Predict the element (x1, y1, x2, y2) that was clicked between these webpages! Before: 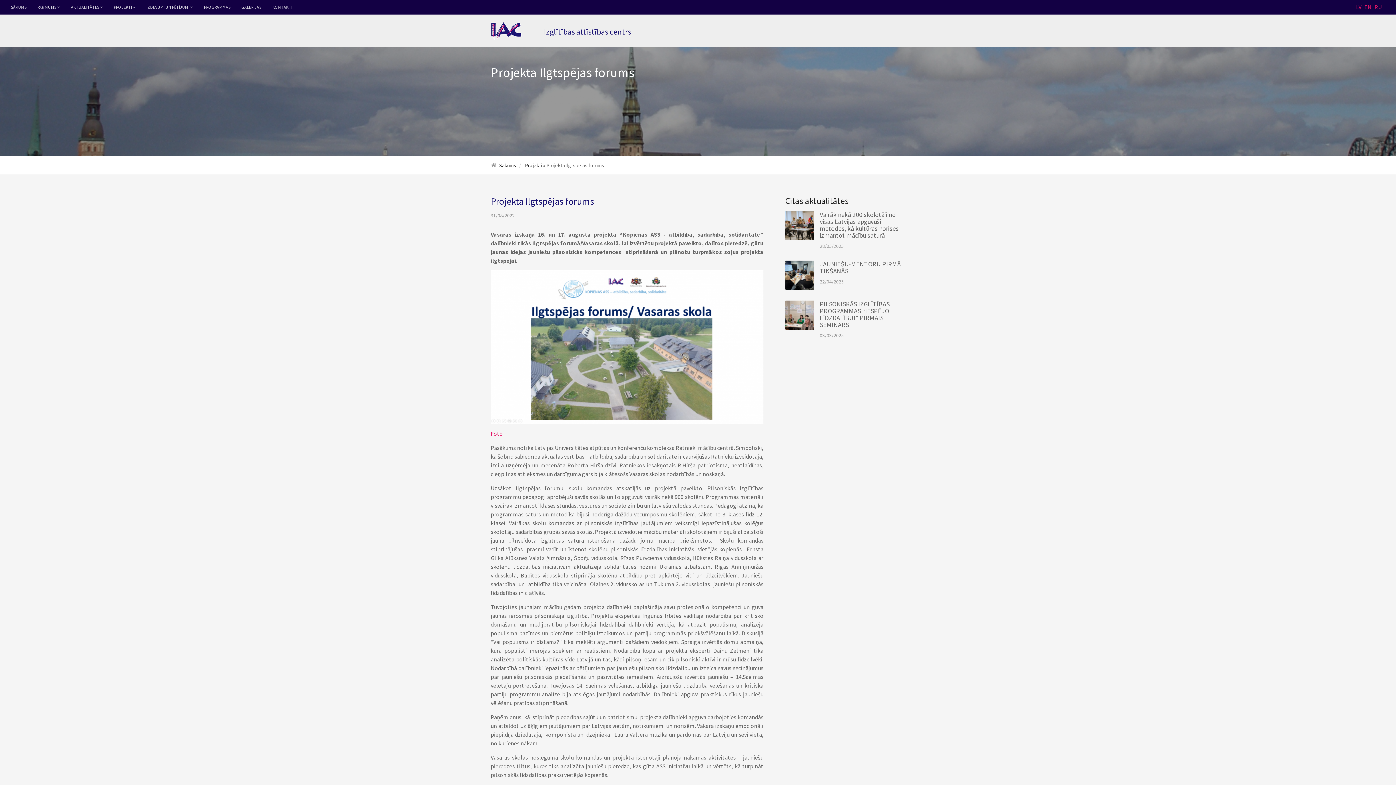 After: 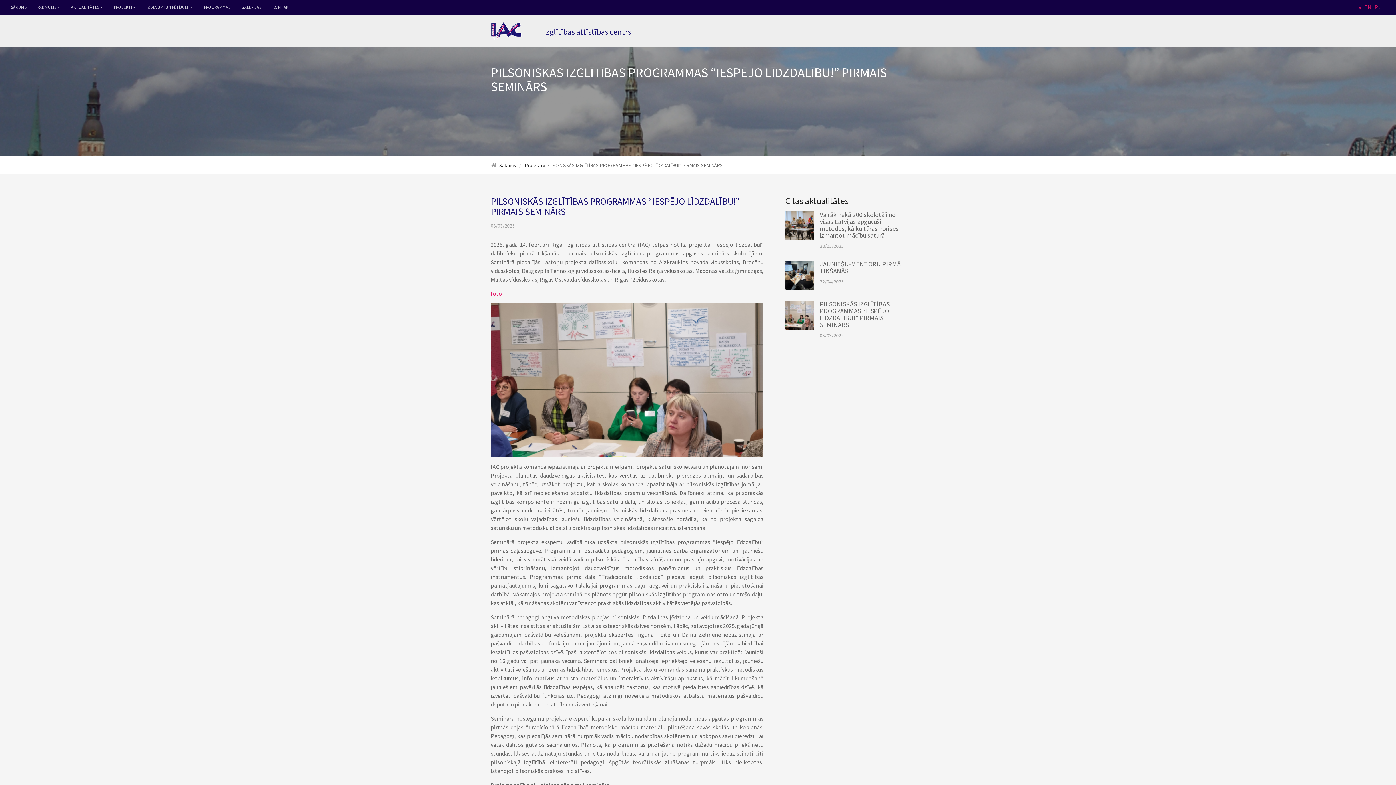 Action: bbox: (820, 300, 889, 329) label: PILSONISKĀS IZGLĪTĪBAS PROGRAMMAS “IESPĒJO LĪDZDALĪBU!” PIRMAIS SEMINĀRS